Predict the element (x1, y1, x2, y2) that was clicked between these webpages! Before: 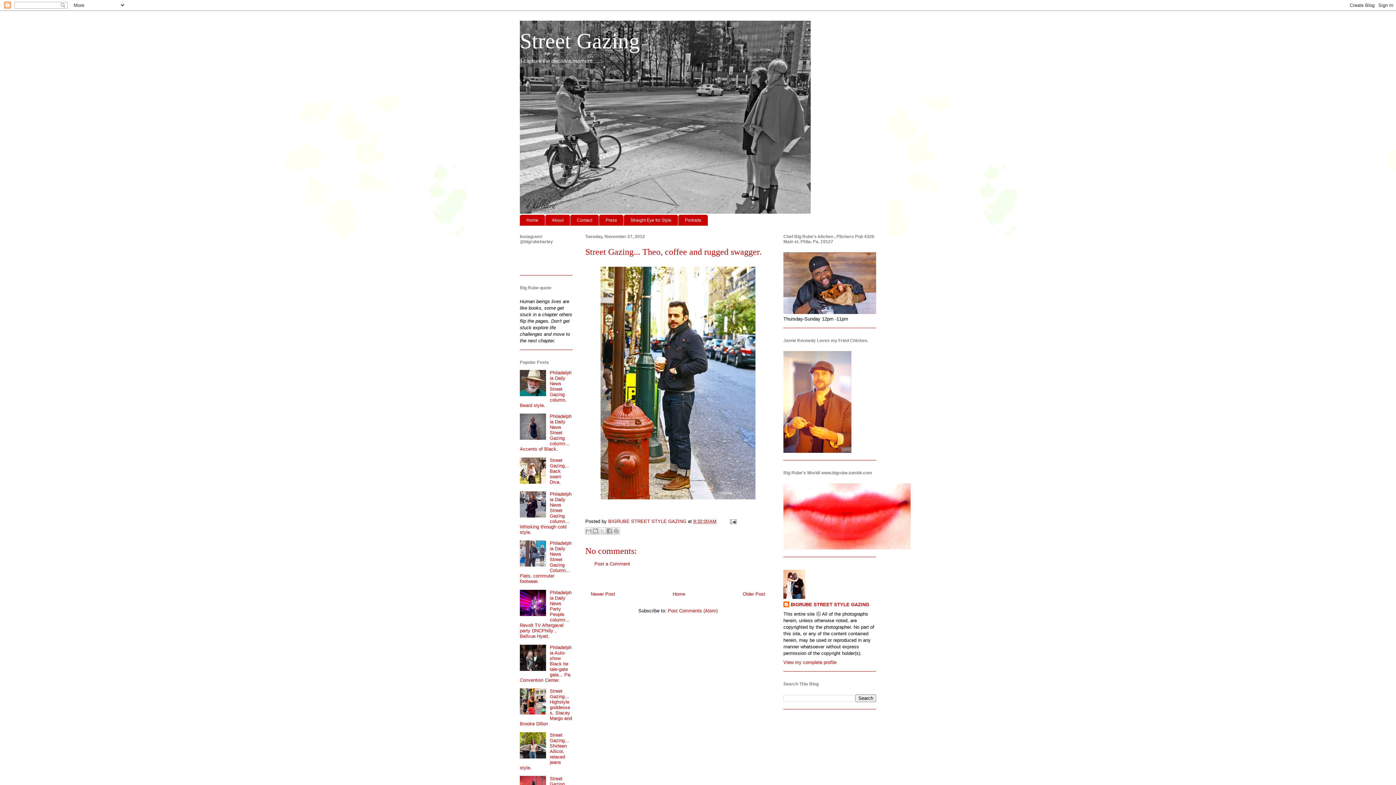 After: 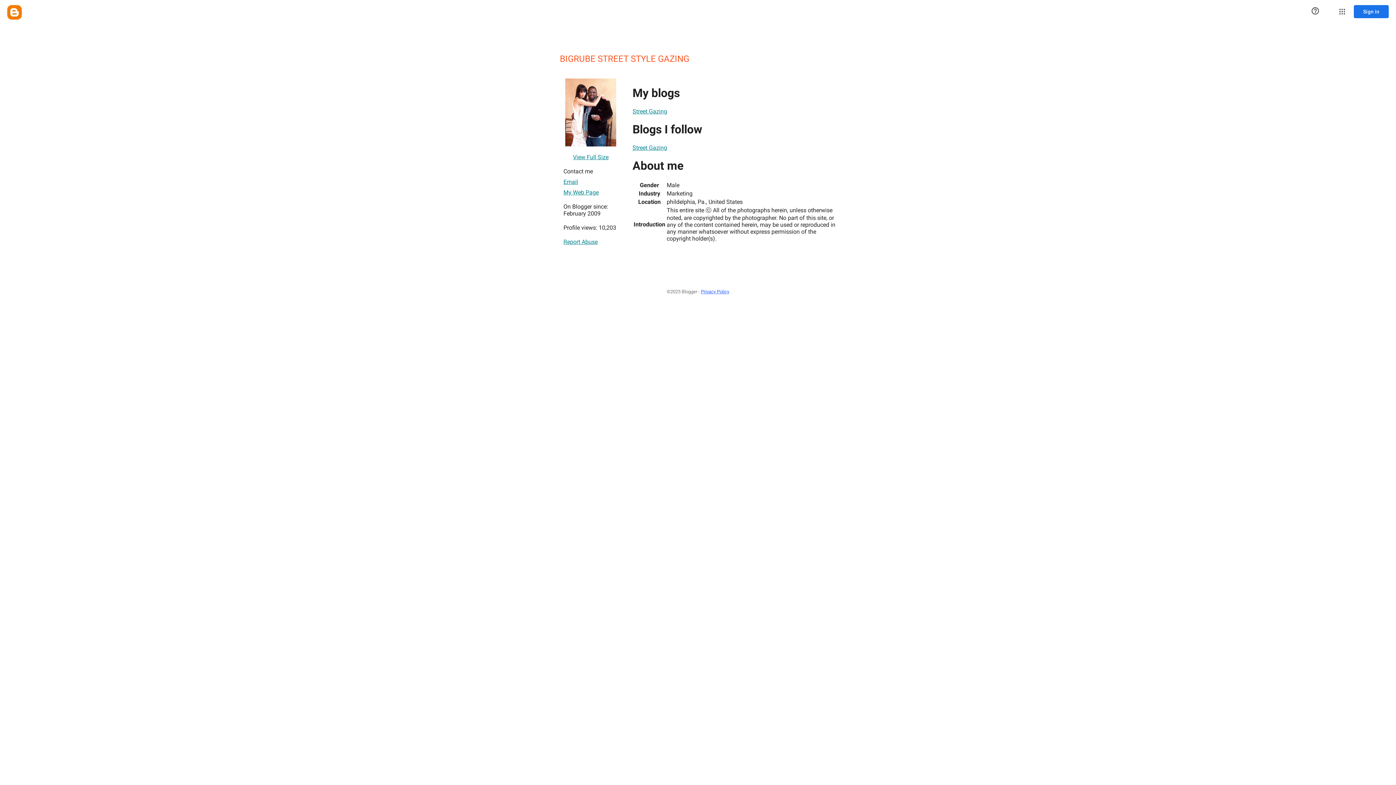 Action: bbox: (608, 518, 688, 524) label: BIGRUBE STREET STYLE GAZING 